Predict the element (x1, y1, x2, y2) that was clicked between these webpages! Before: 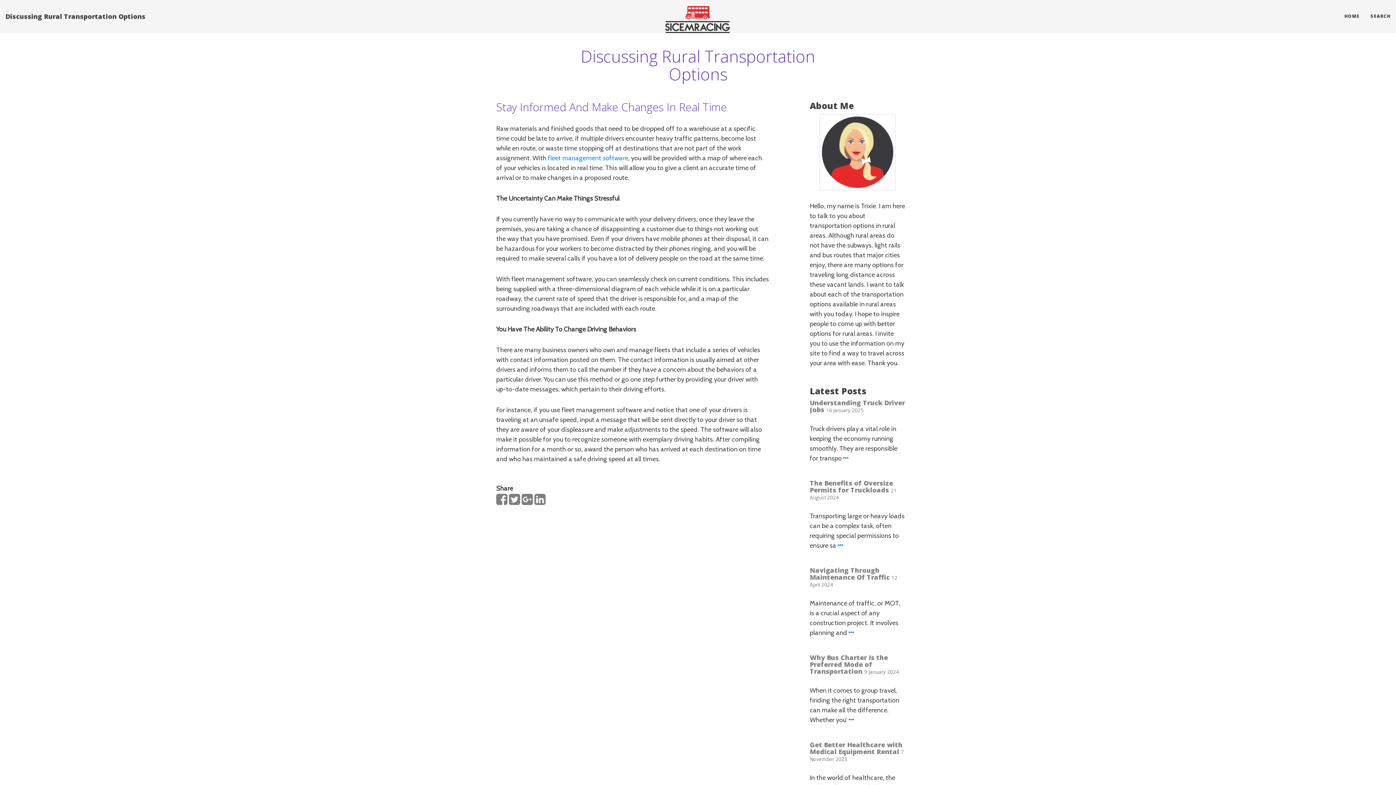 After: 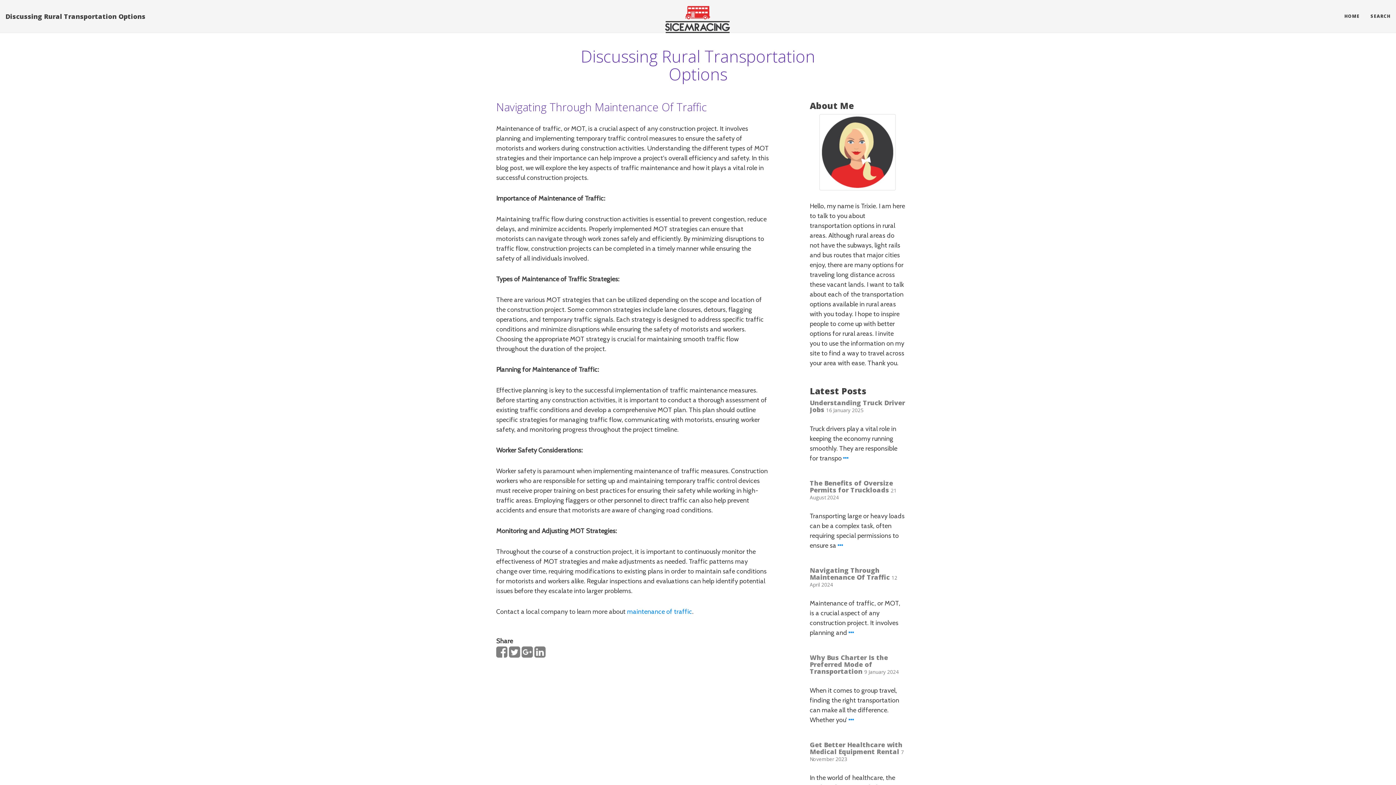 Action: bbox: (848, 629, 854, 637)